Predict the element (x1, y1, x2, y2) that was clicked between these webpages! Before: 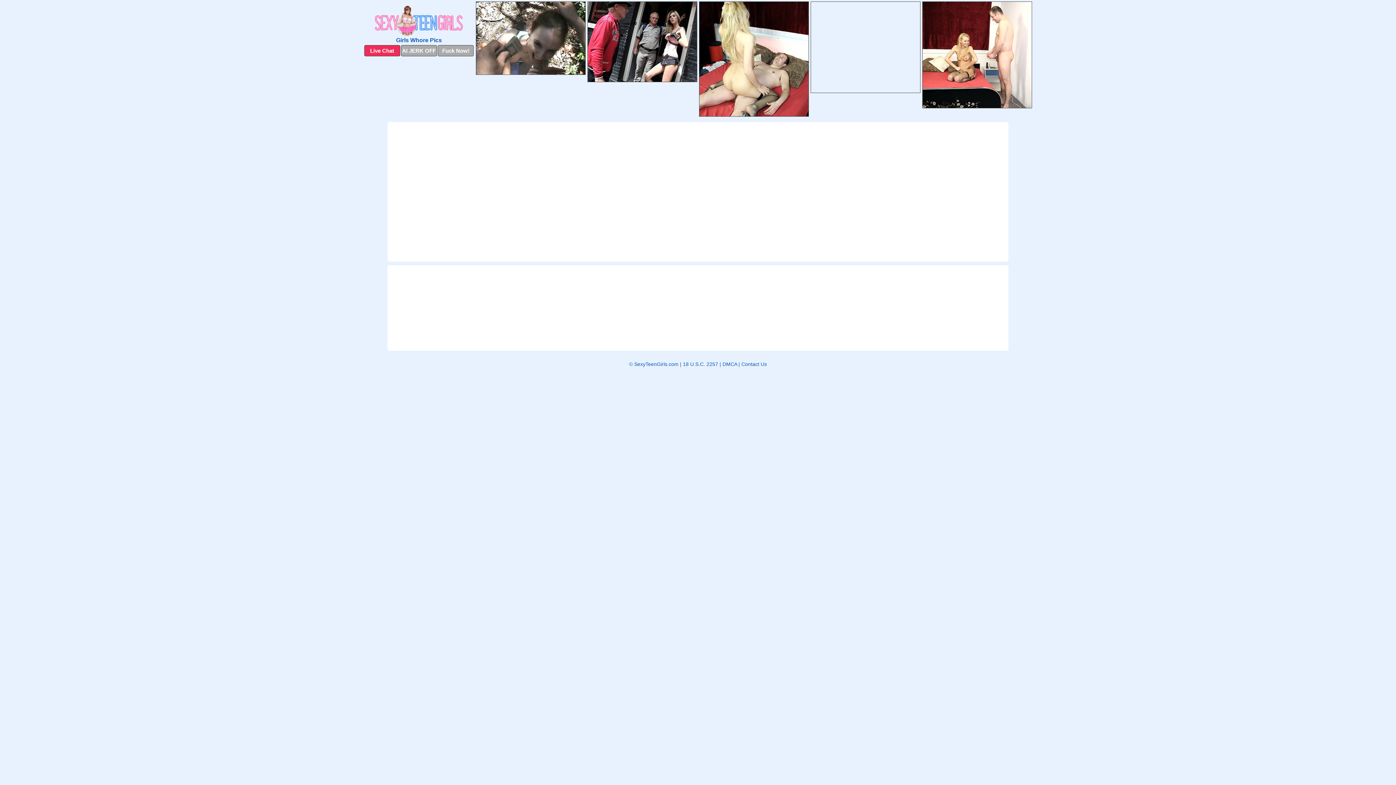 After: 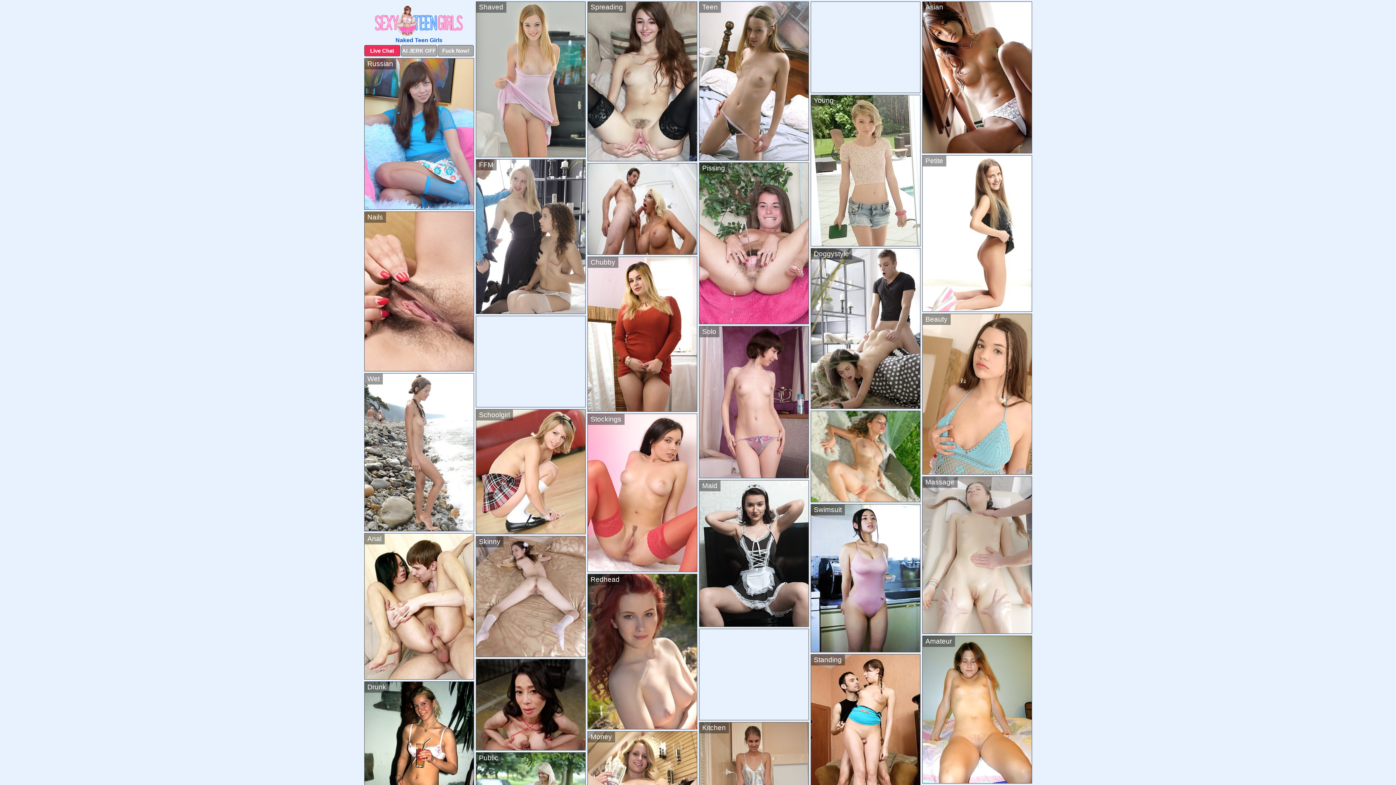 Action: bbox: (364, 5, 474, 36)